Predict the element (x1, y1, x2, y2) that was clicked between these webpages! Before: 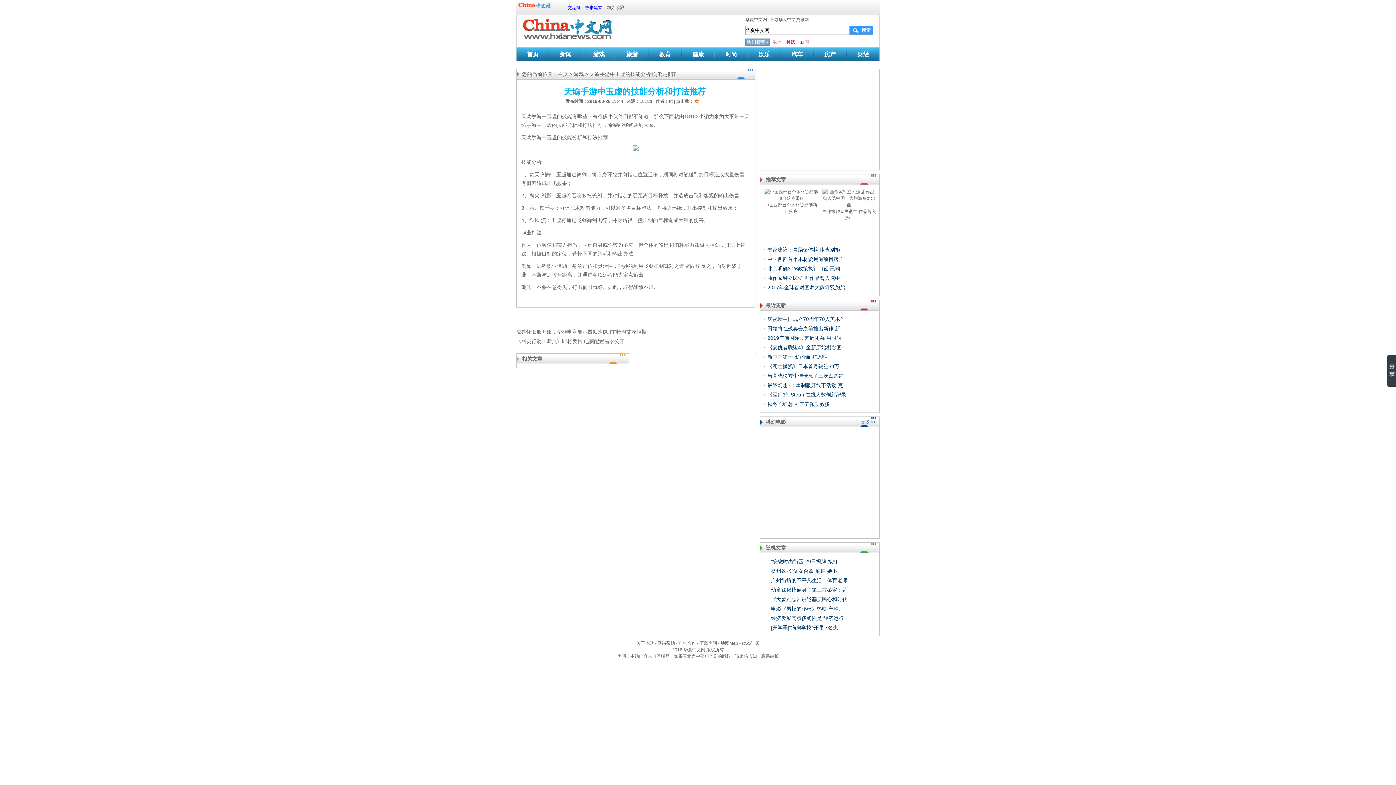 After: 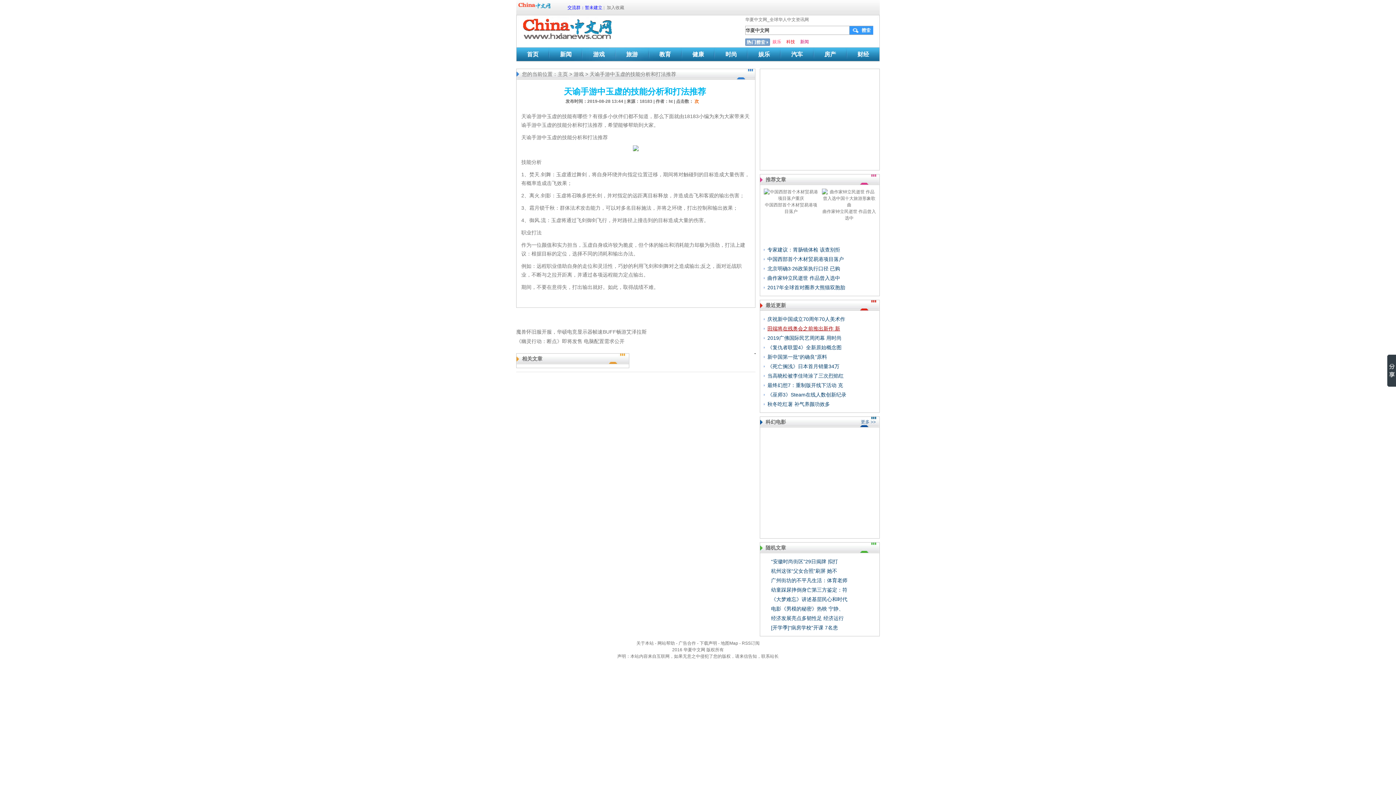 Action: label: 田端将在残奥会之前推出新作 新 bbox: (767, 325, 840, 331)